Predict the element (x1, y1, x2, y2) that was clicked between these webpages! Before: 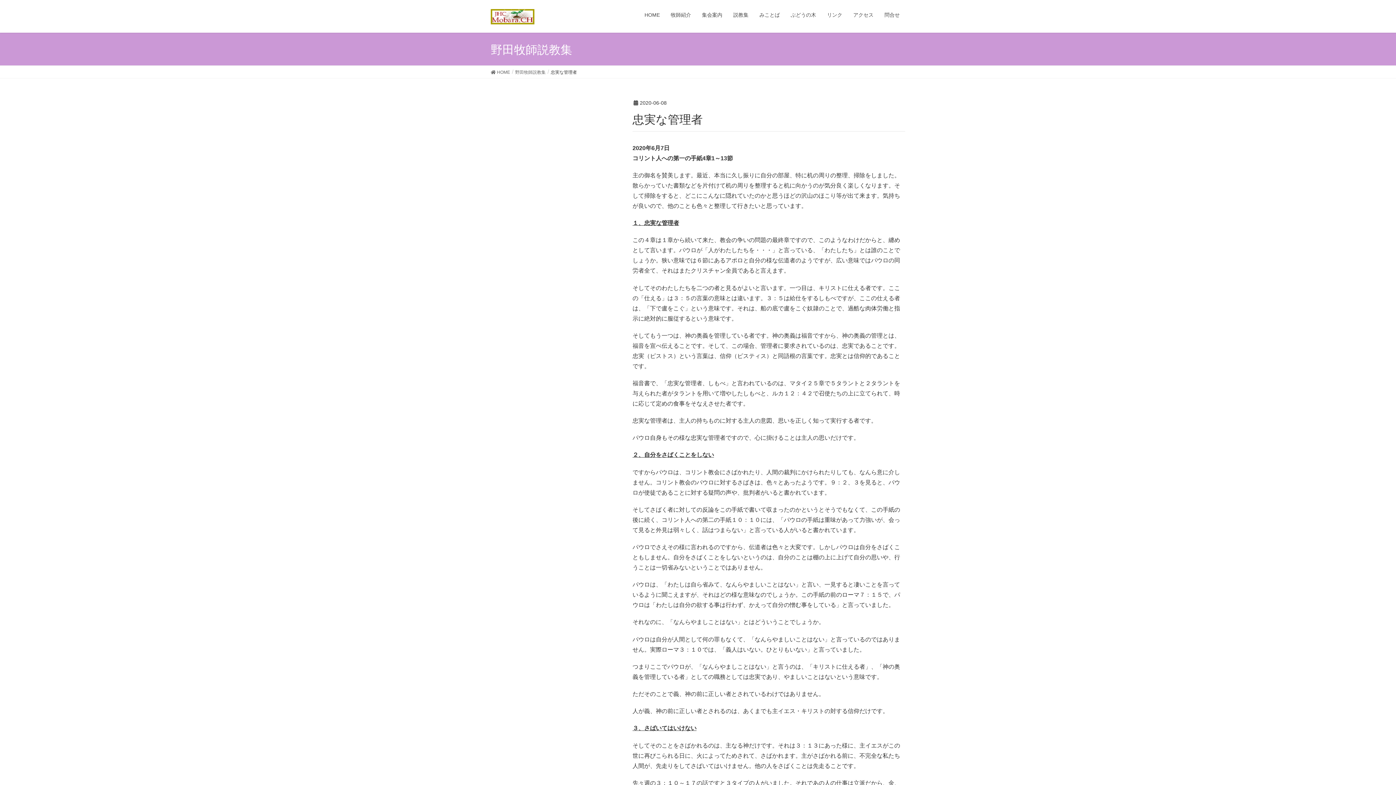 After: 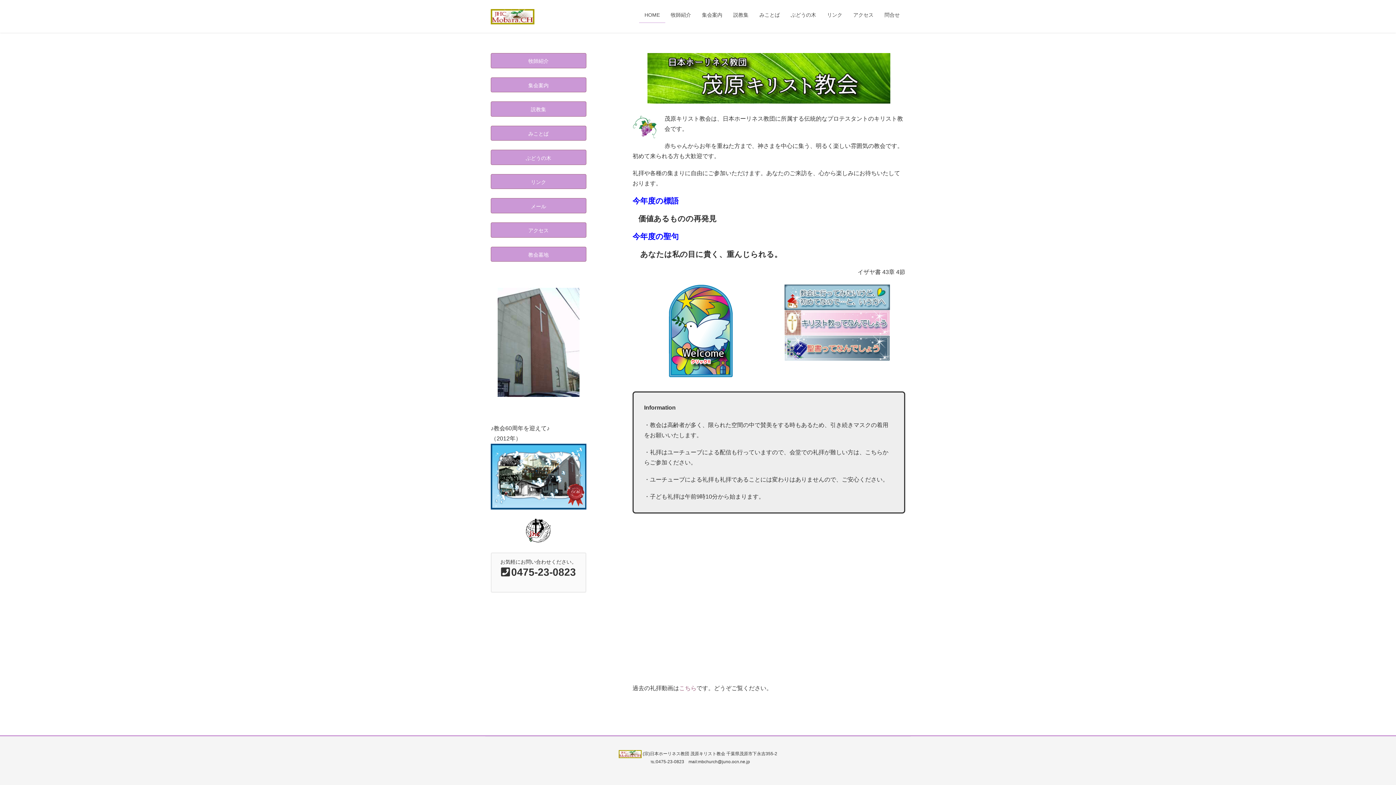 Action: label:  HOME bbox: (490, 68, 510, 75)